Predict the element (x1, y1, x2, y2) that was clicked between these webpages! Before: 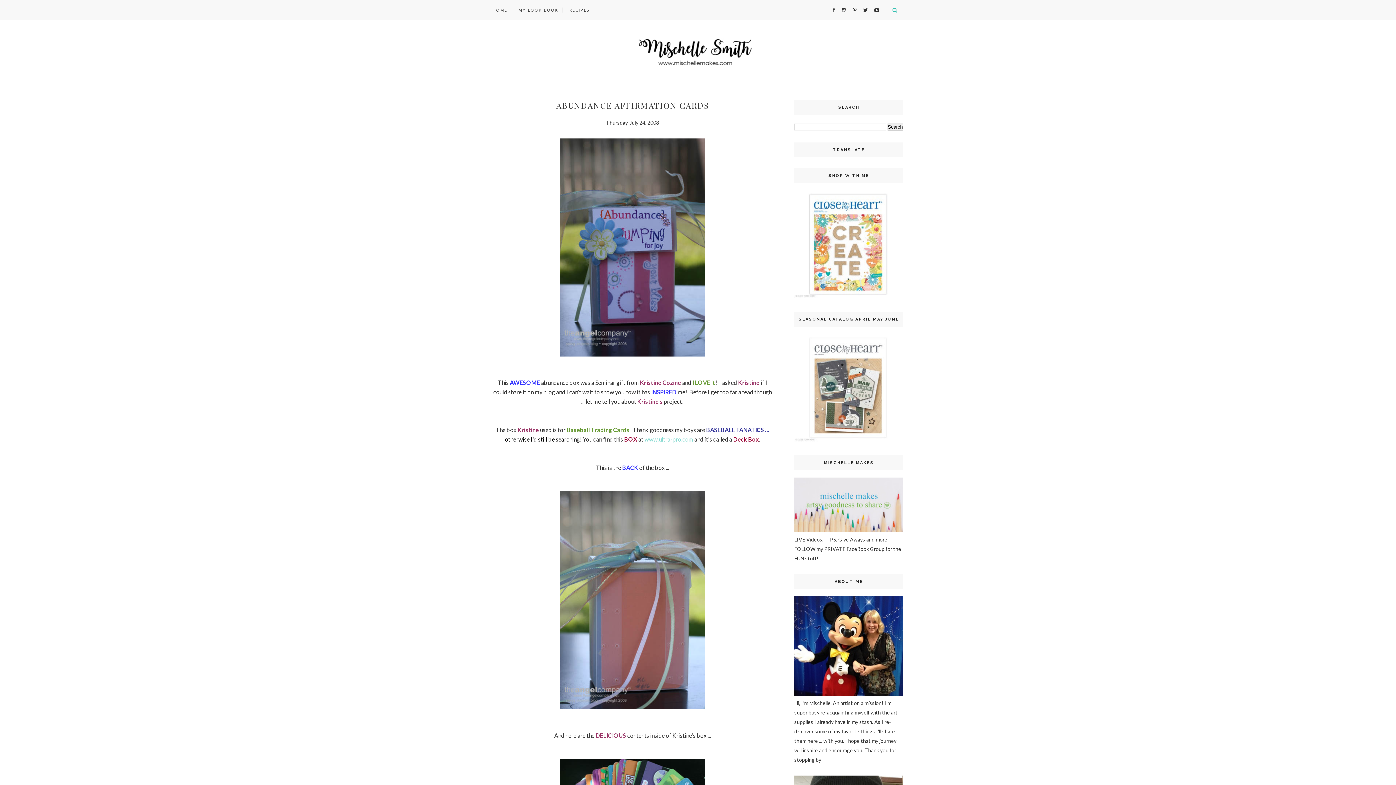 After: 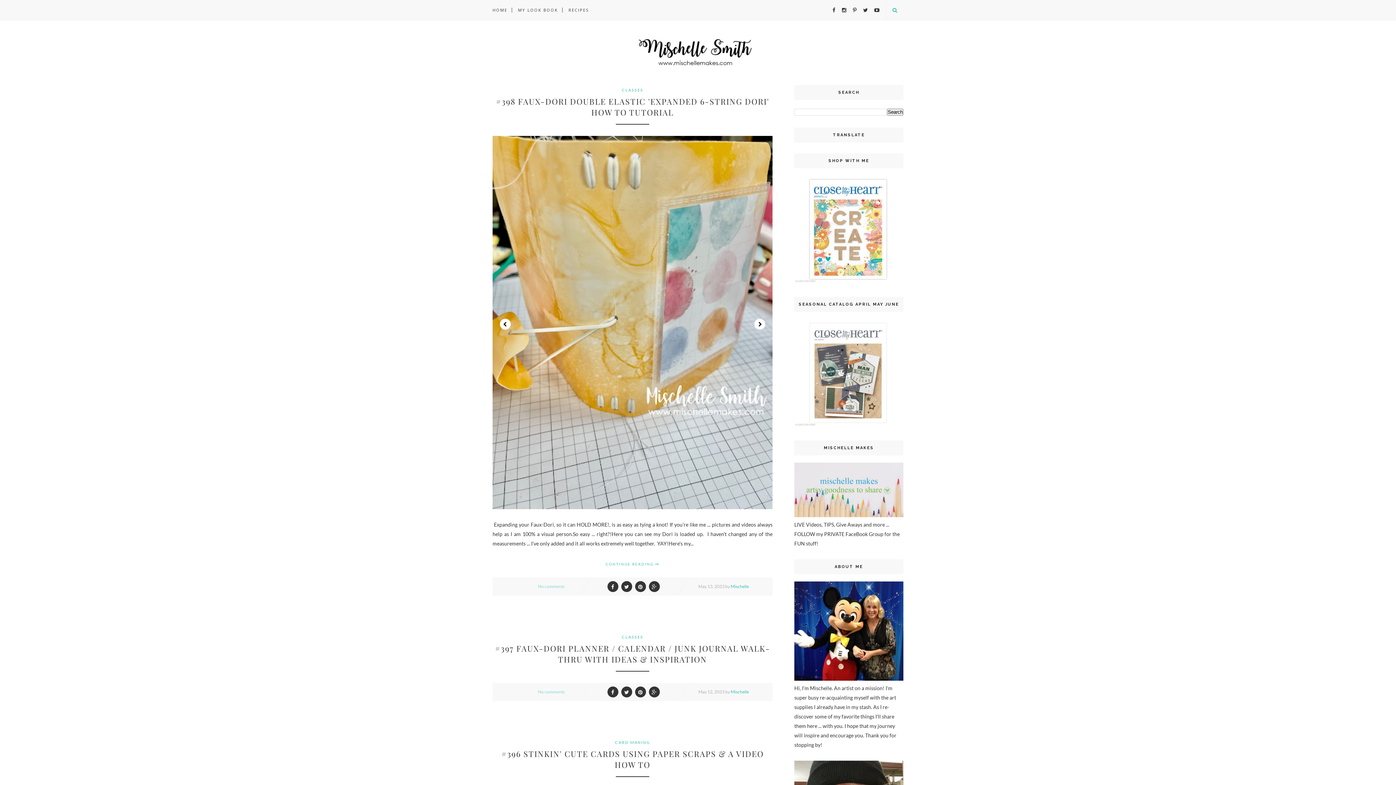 Action: bbox: (492, 29, 903, 76)